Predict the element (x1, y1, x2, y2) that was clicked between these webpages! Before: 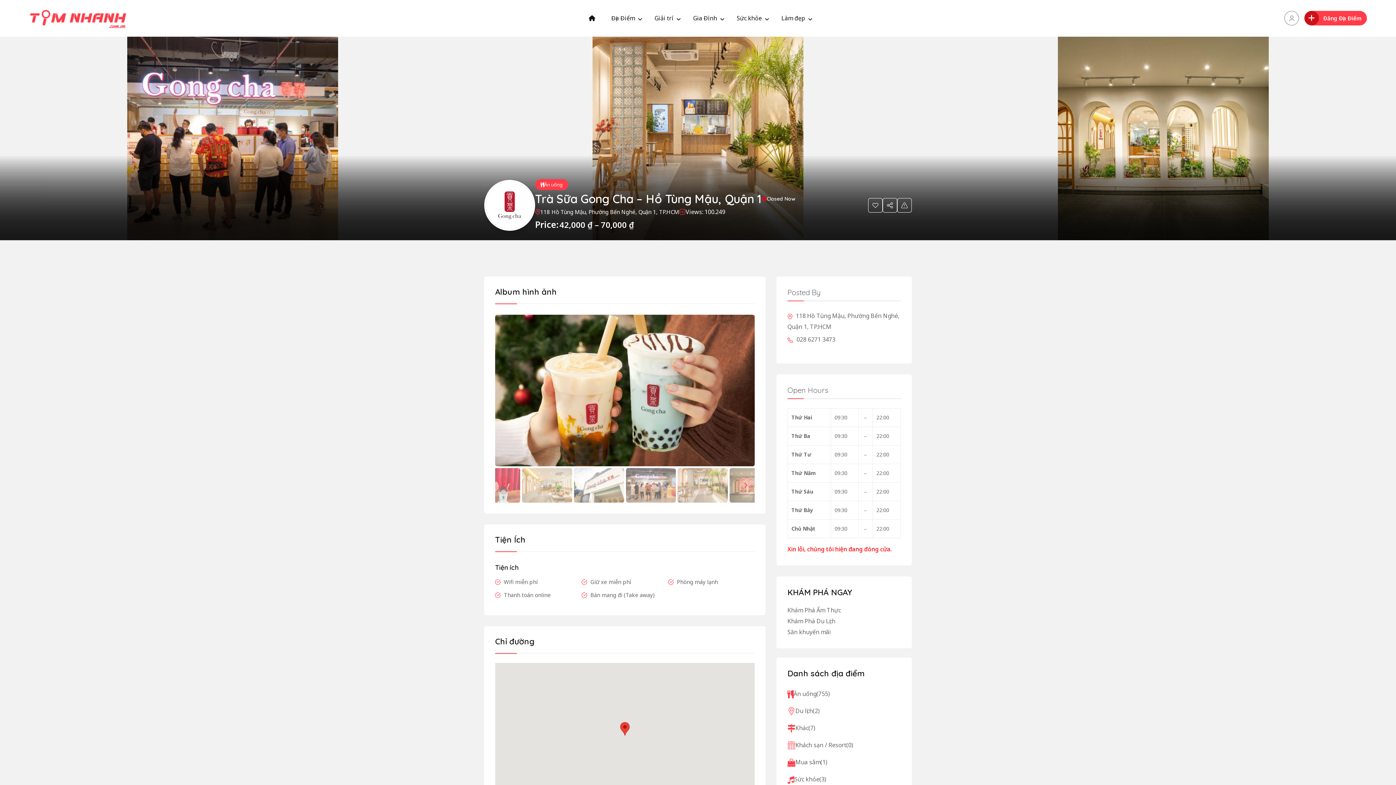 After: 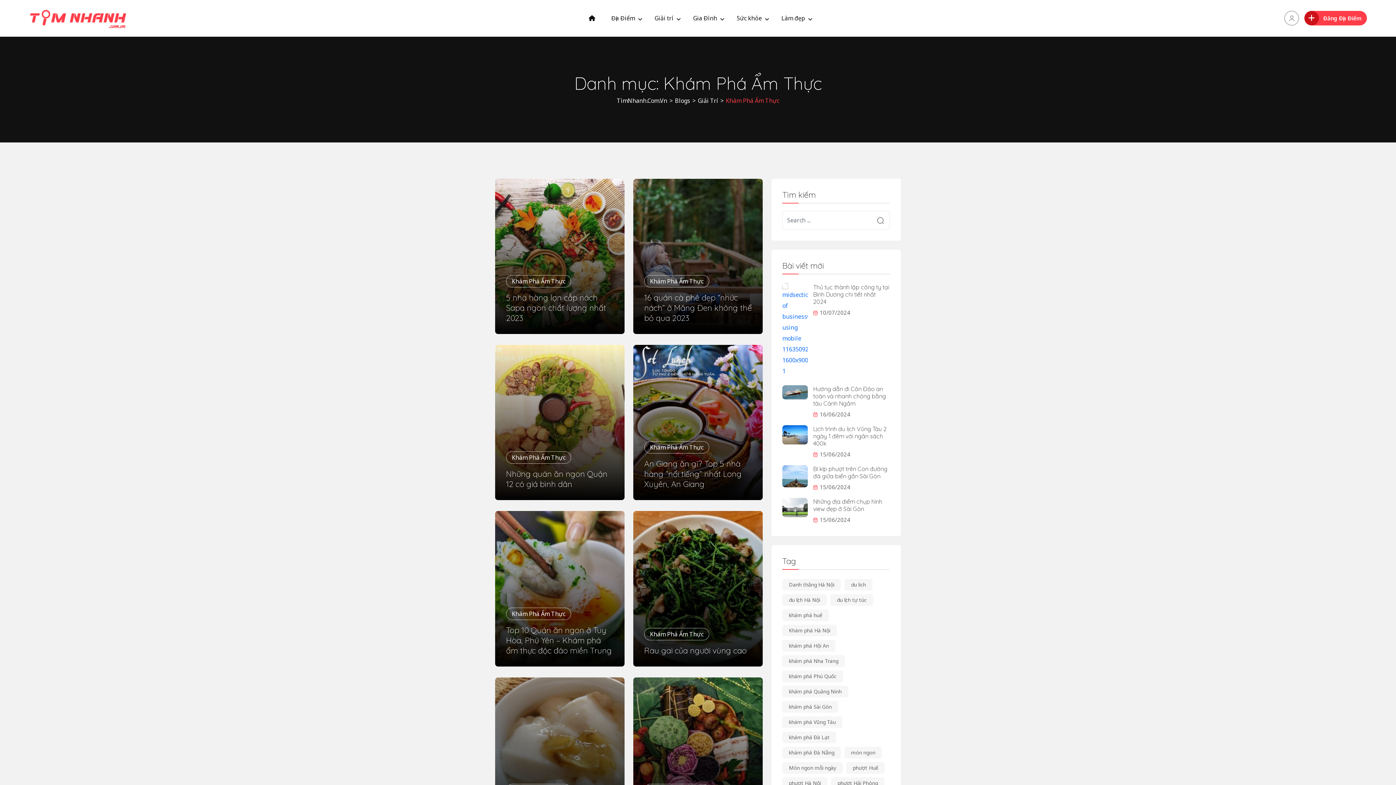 Action: bbox: (787, 605, 841, 616) label: Khám Phá Ẩm Thực